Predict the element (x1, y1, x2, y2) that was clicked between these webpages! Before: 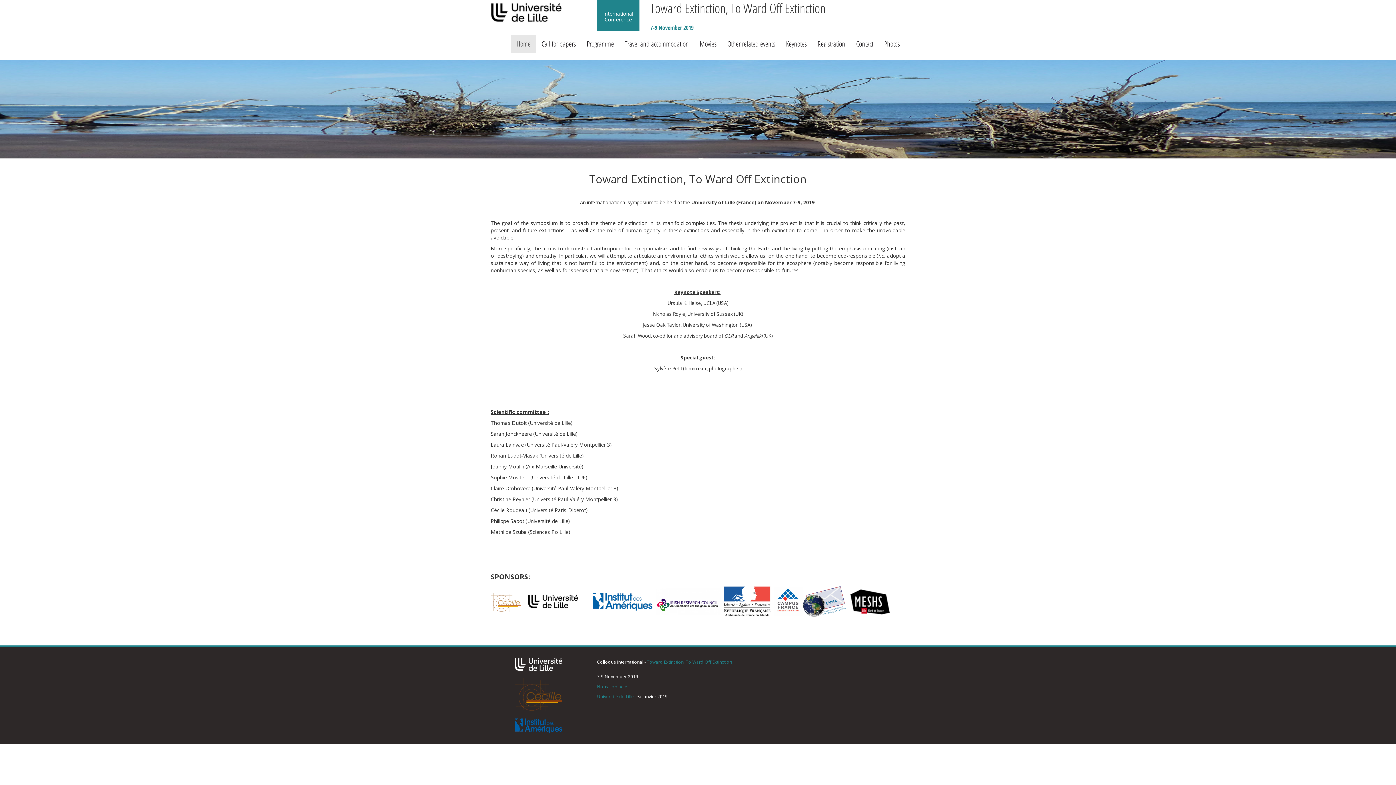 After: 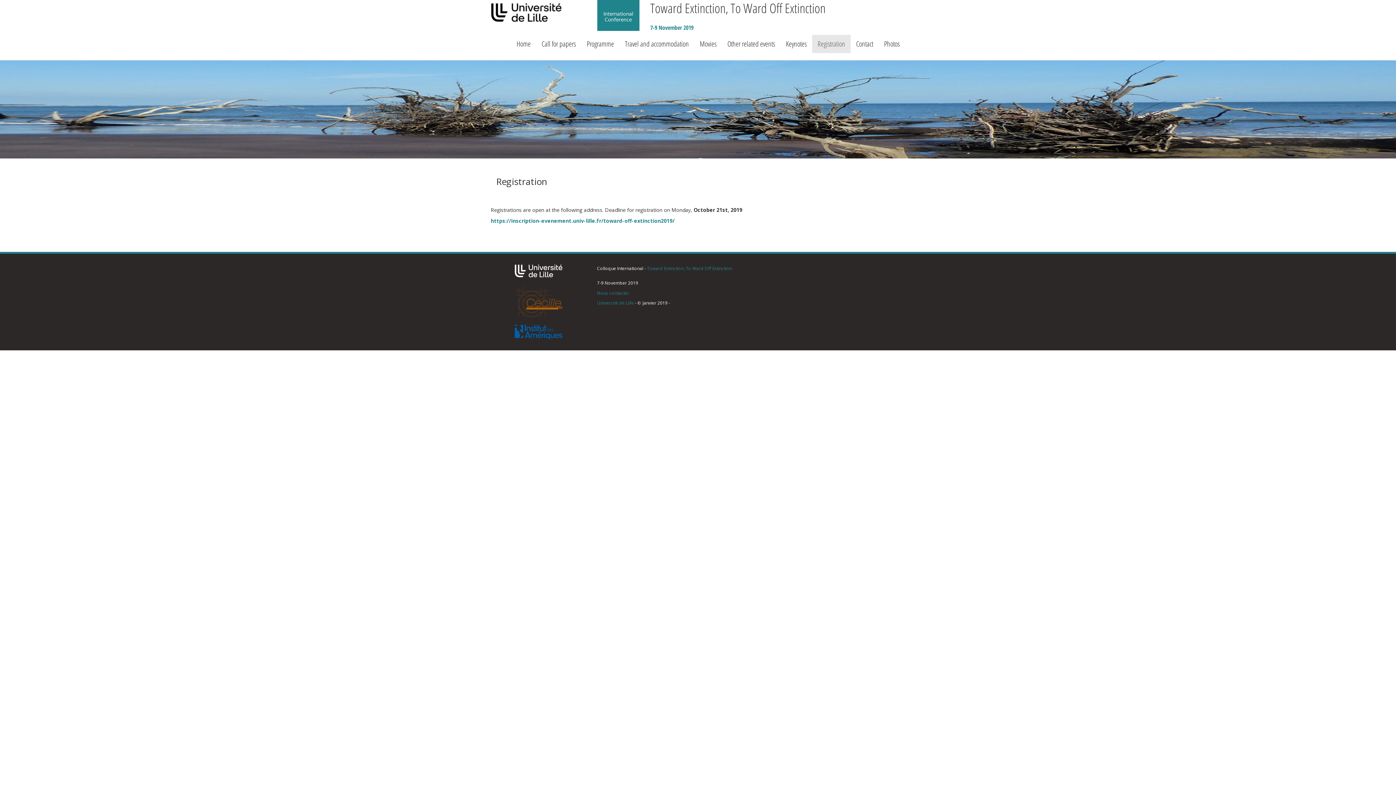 Action: bbox: (812, 34, 850, 53) label: Registration